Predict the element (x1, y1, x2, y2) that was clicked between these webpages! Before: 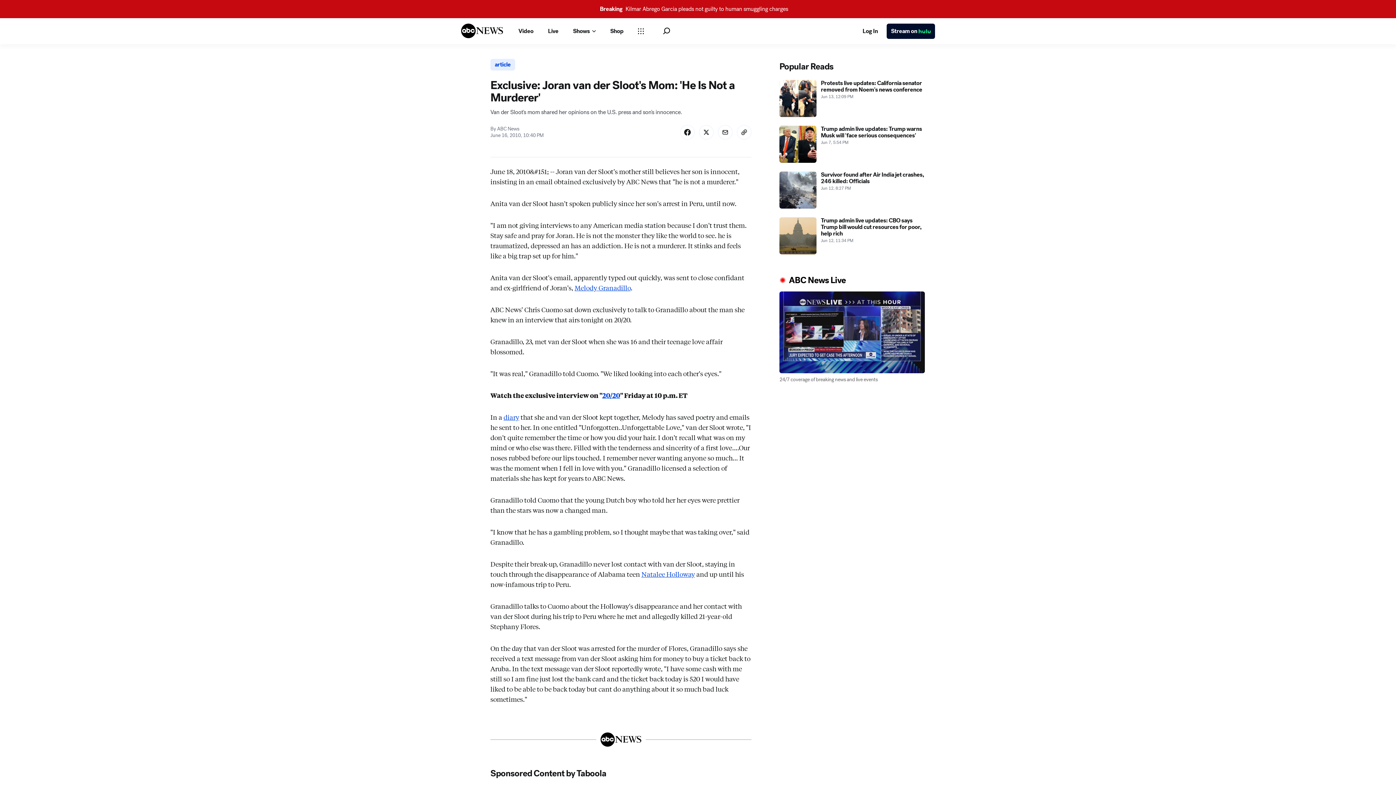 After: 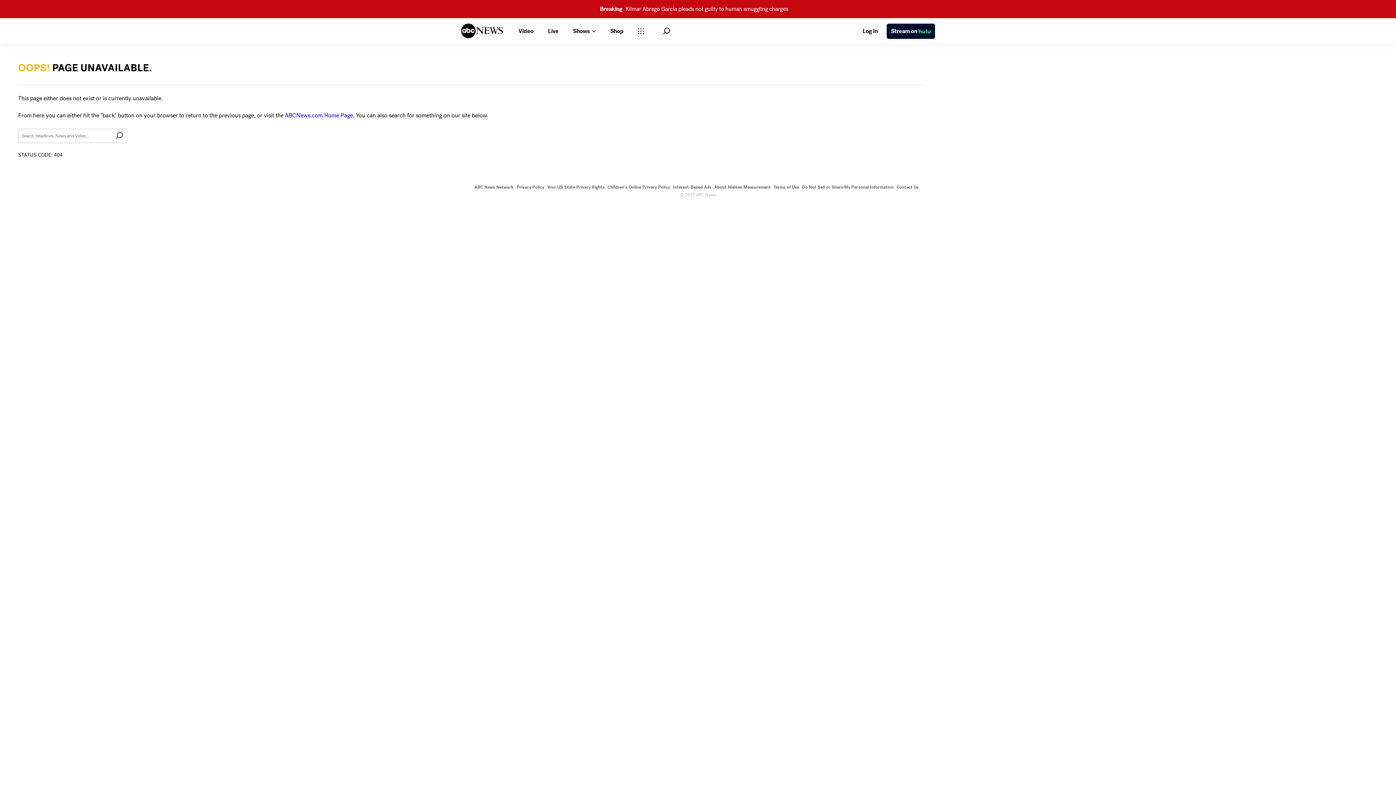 Action: bbox: (490, 91, 515, 103) label: article